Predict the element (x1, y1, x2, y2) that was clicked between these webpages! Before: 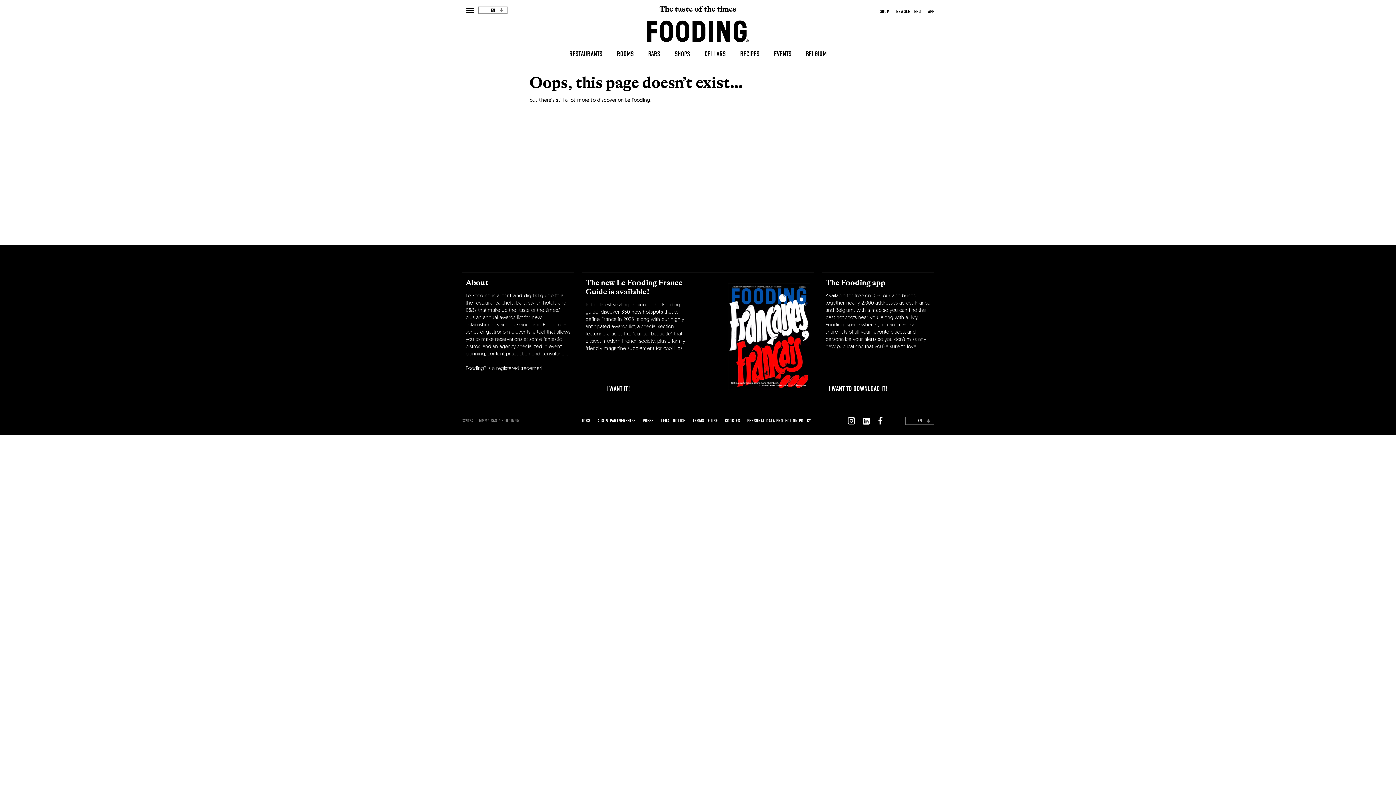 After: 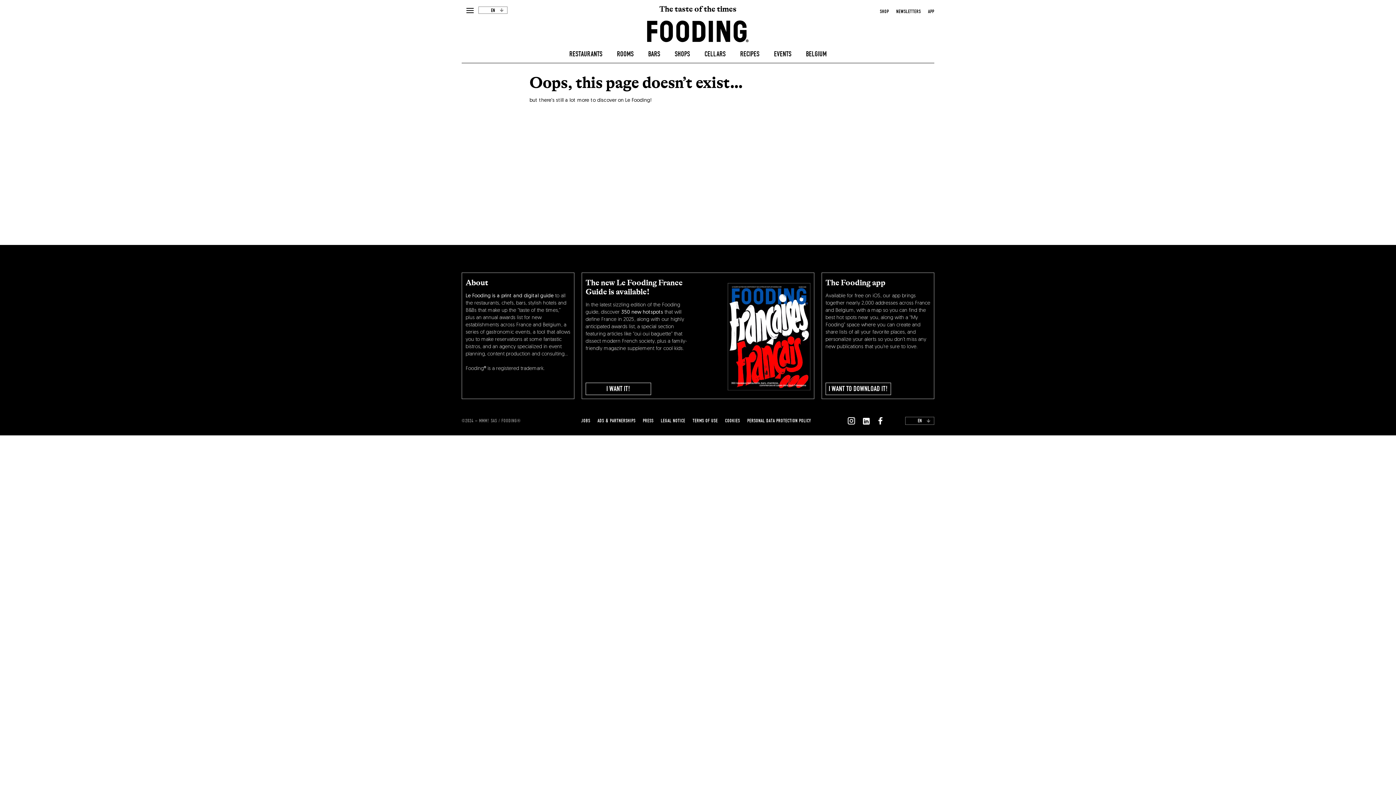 Action: bbox: (873, 413, 887, 428) label: `Nous suivre sur ${icon}`